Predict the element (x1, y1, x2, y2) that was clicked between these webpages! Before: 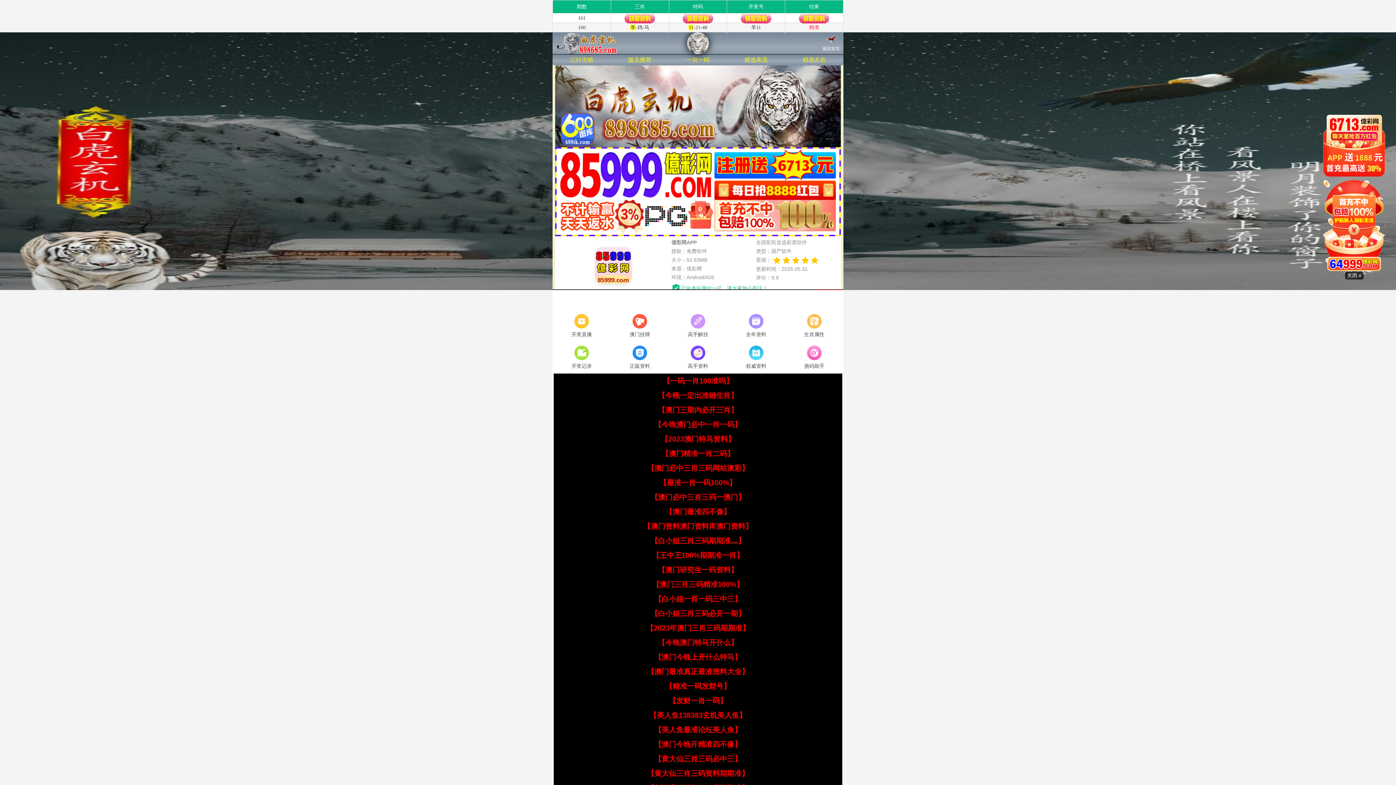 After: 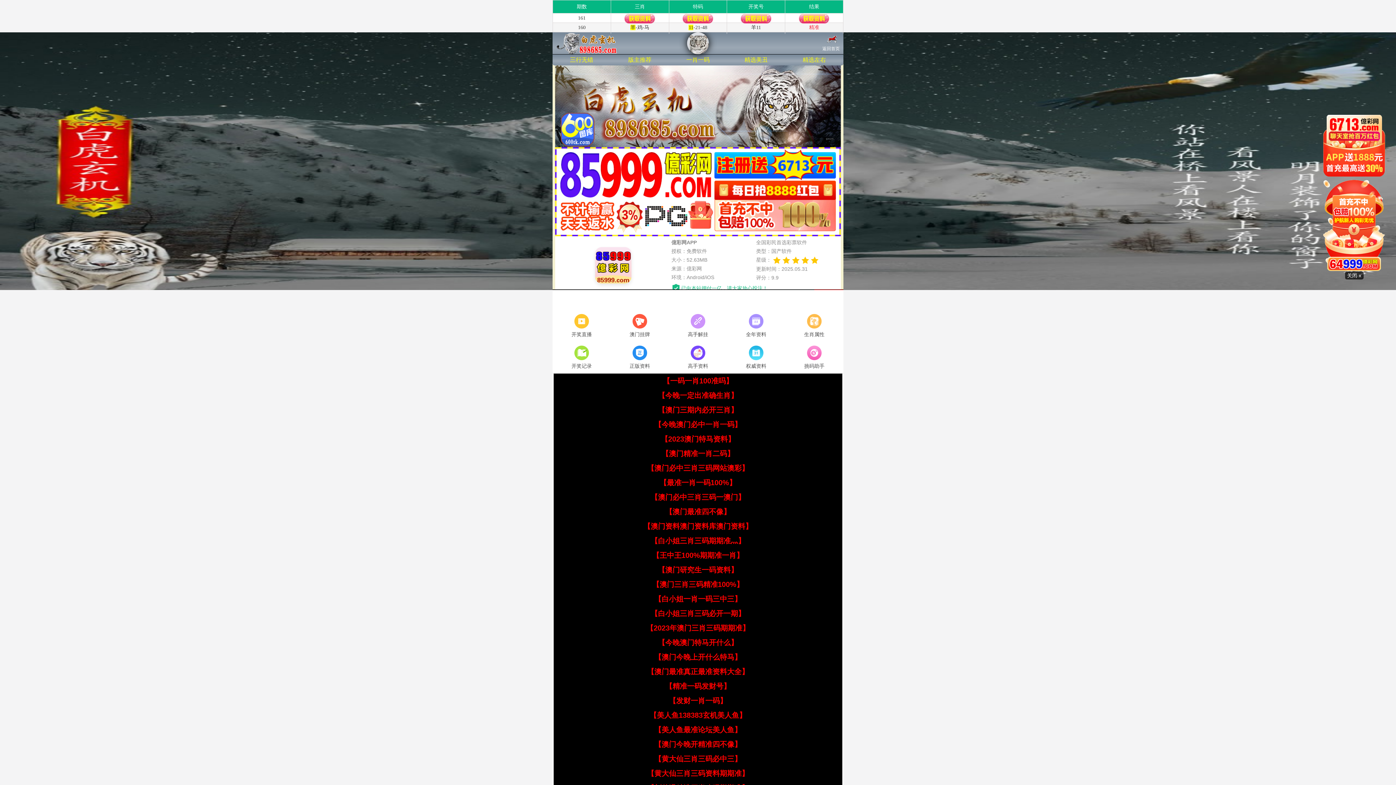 Action: label: 【今晚一定出准确生肖】 bbox: (658, 391, 738, 399)